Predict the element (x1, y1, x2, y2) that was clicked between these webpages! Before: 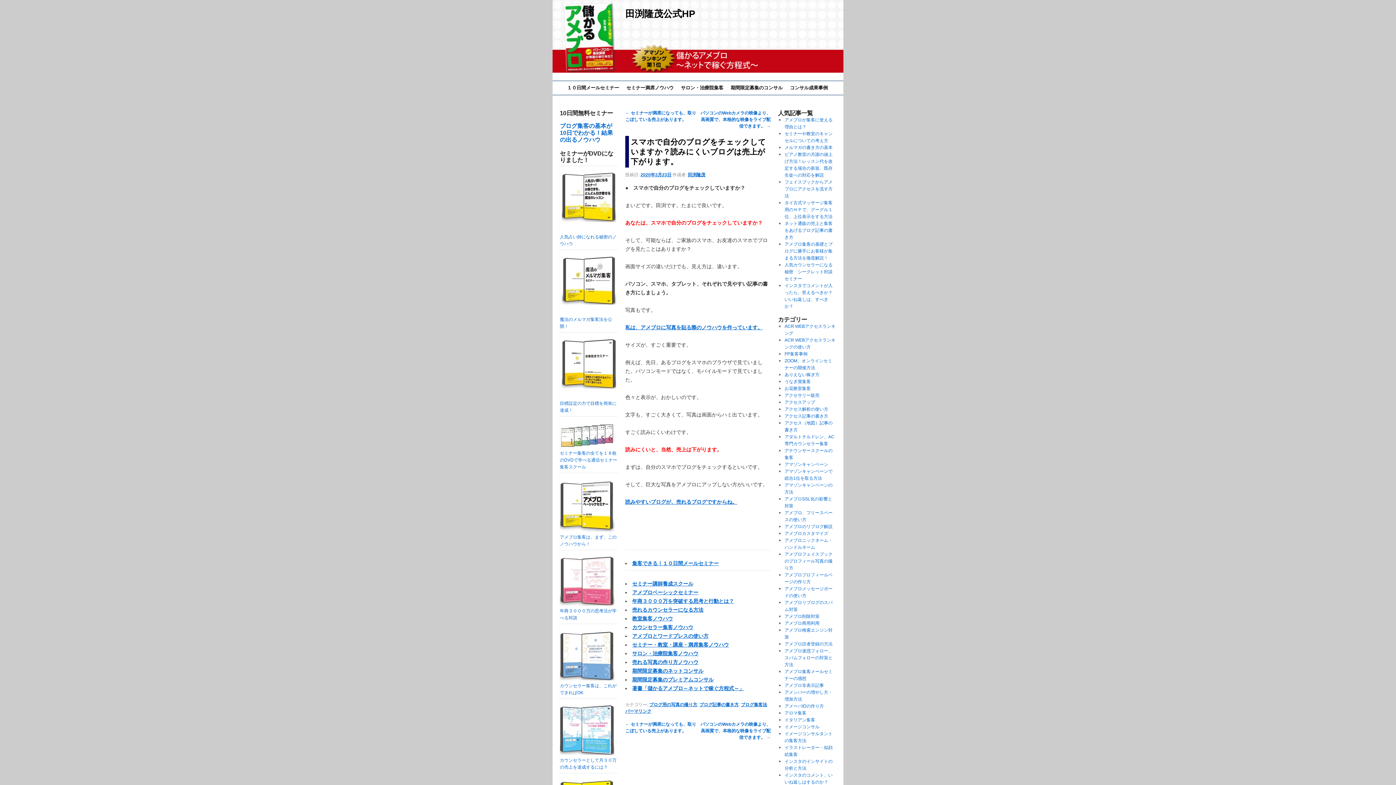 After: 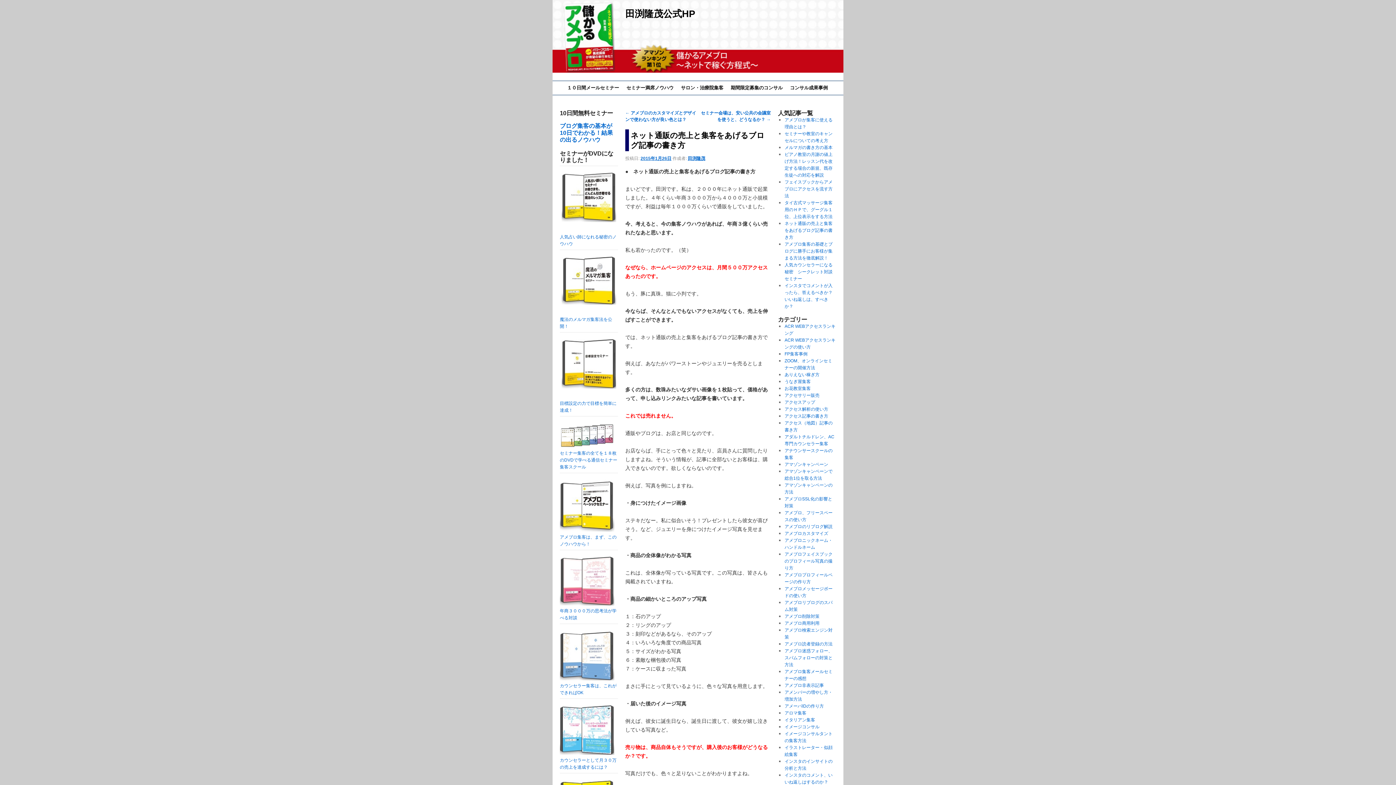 Action: bbox: (784, 221, 832, 240) label: ネット通販の売上と集客をあげるブログ記事の書き方